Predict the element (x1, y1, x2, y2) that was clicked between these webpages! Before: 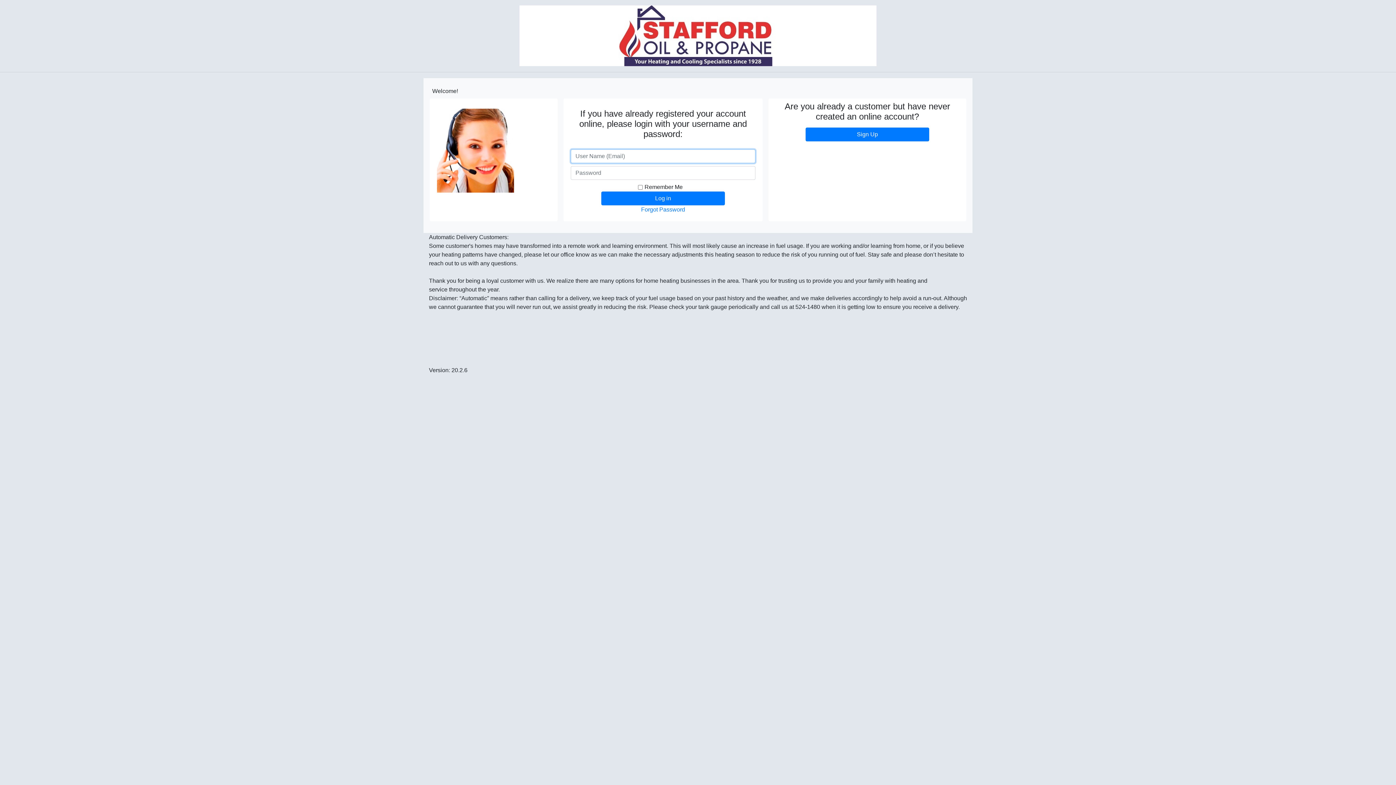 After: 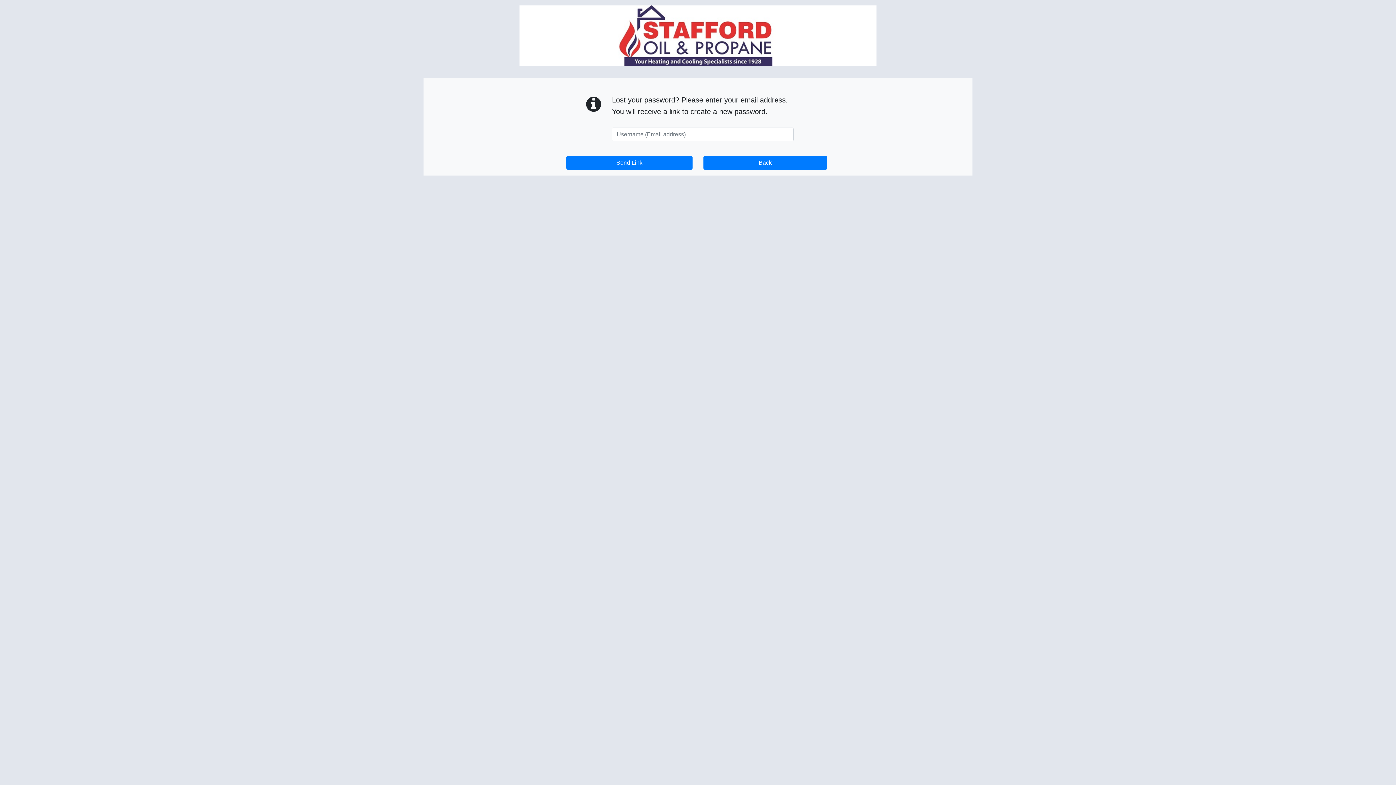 Action: bbox: (641, 206, 685, 212) label: Forgot Password